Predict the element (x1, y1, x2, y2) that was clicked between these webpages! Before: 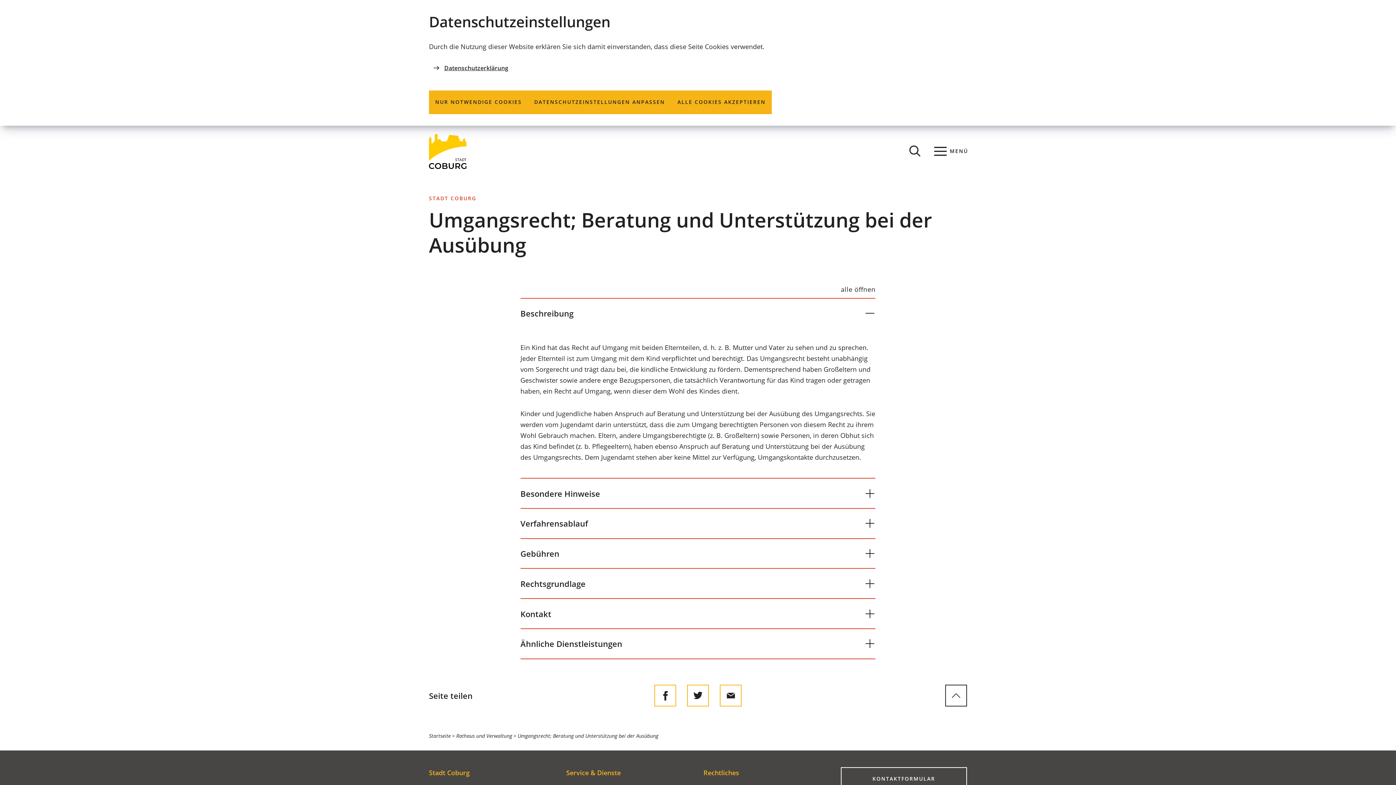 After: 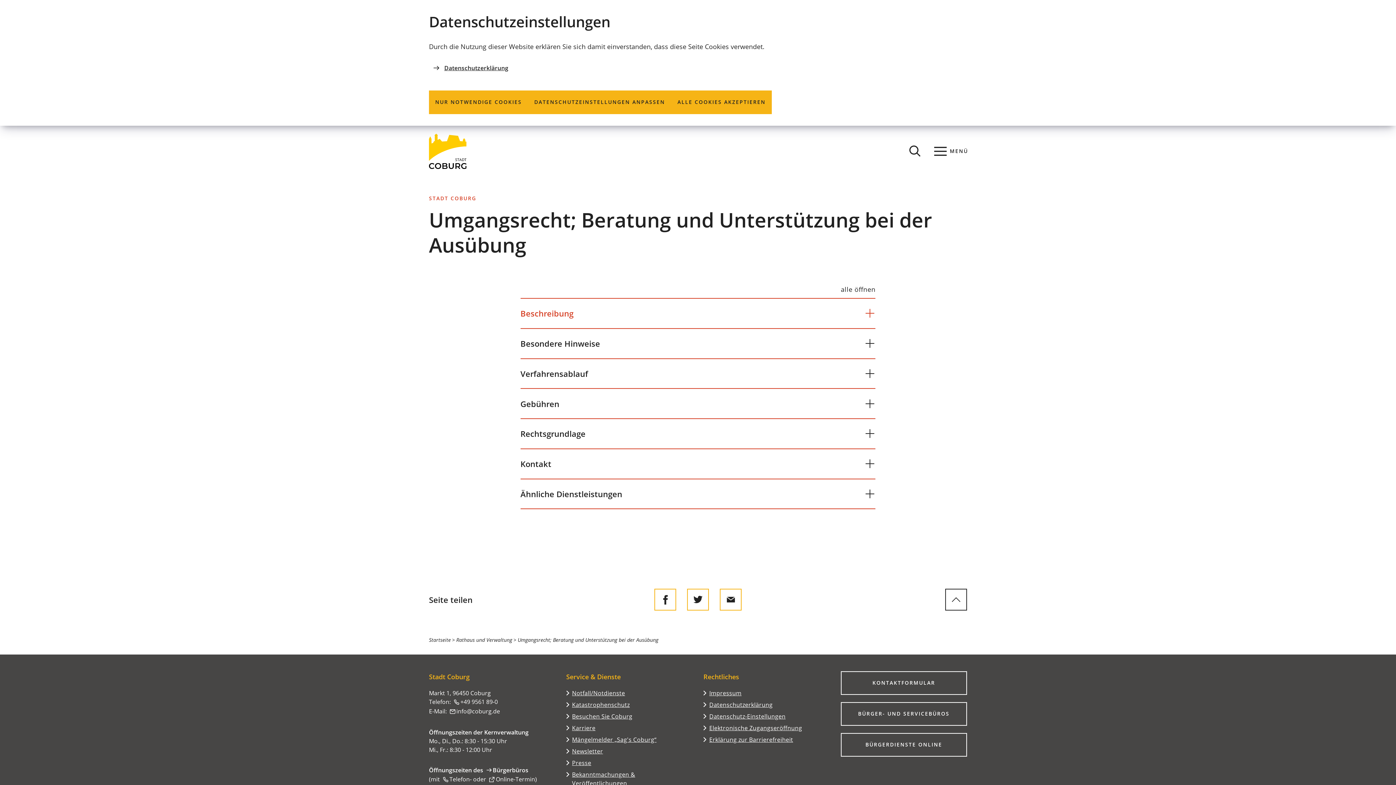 Action: label: Beschreibung bbox: (520, 304, 875, 323)